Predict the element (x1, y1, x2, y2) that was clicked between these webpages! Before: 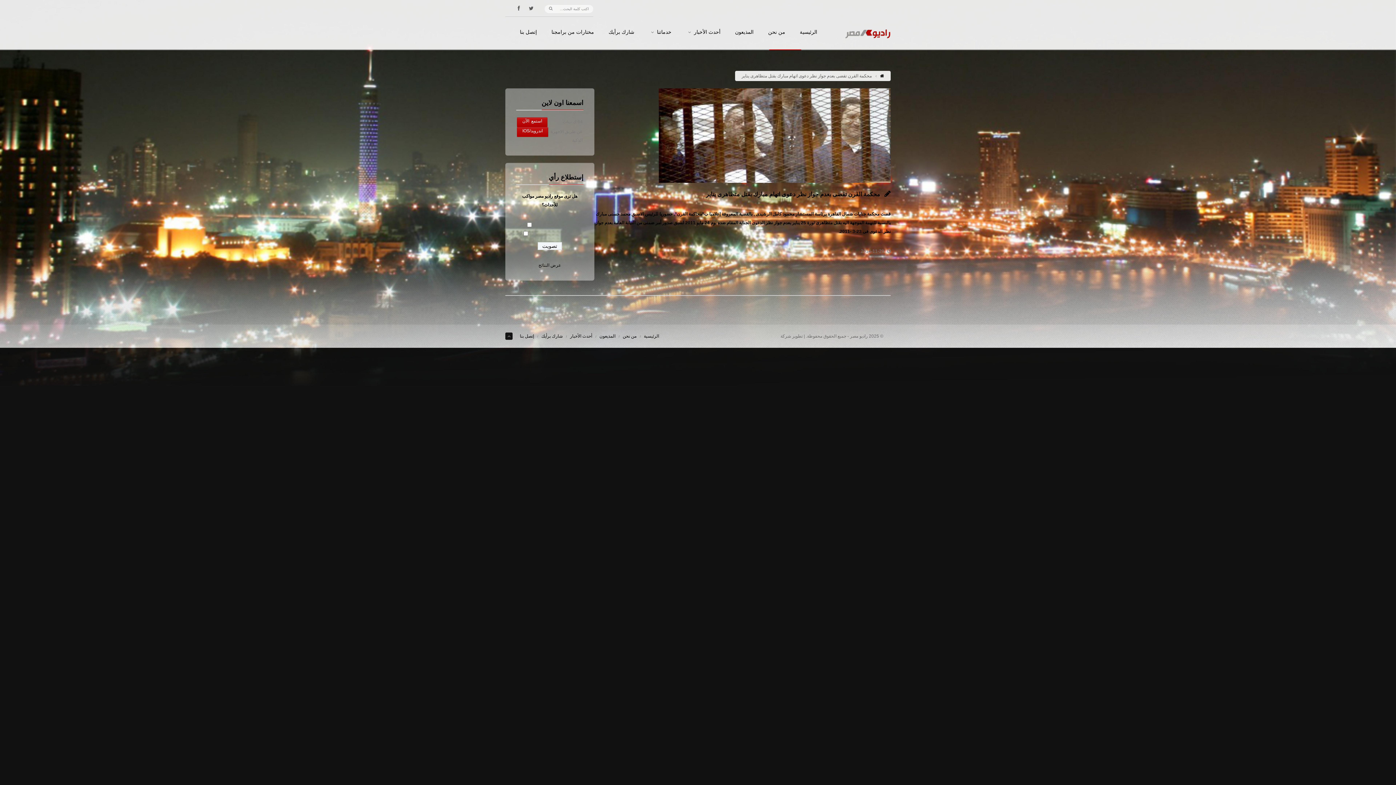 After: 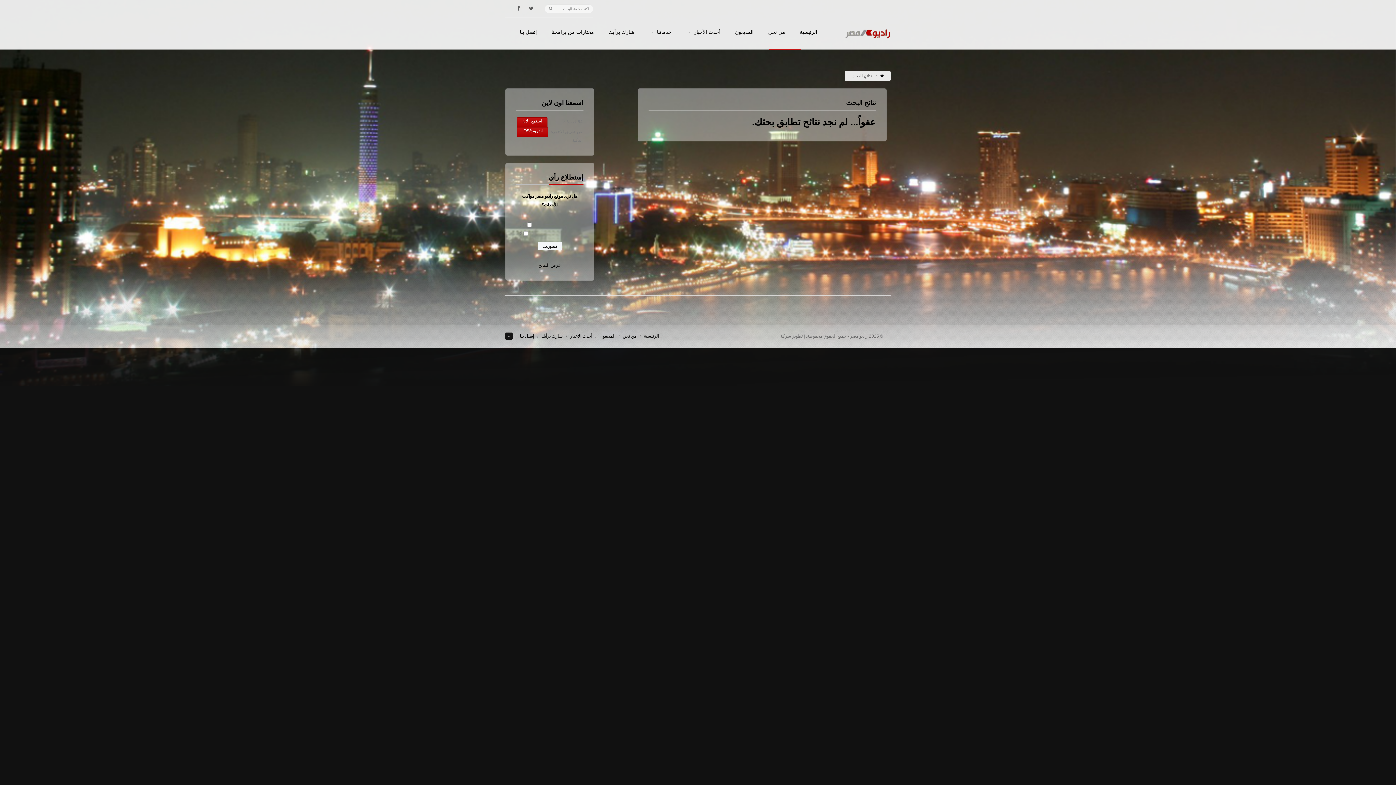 Action: bbox: (549, 4, 552, 12)